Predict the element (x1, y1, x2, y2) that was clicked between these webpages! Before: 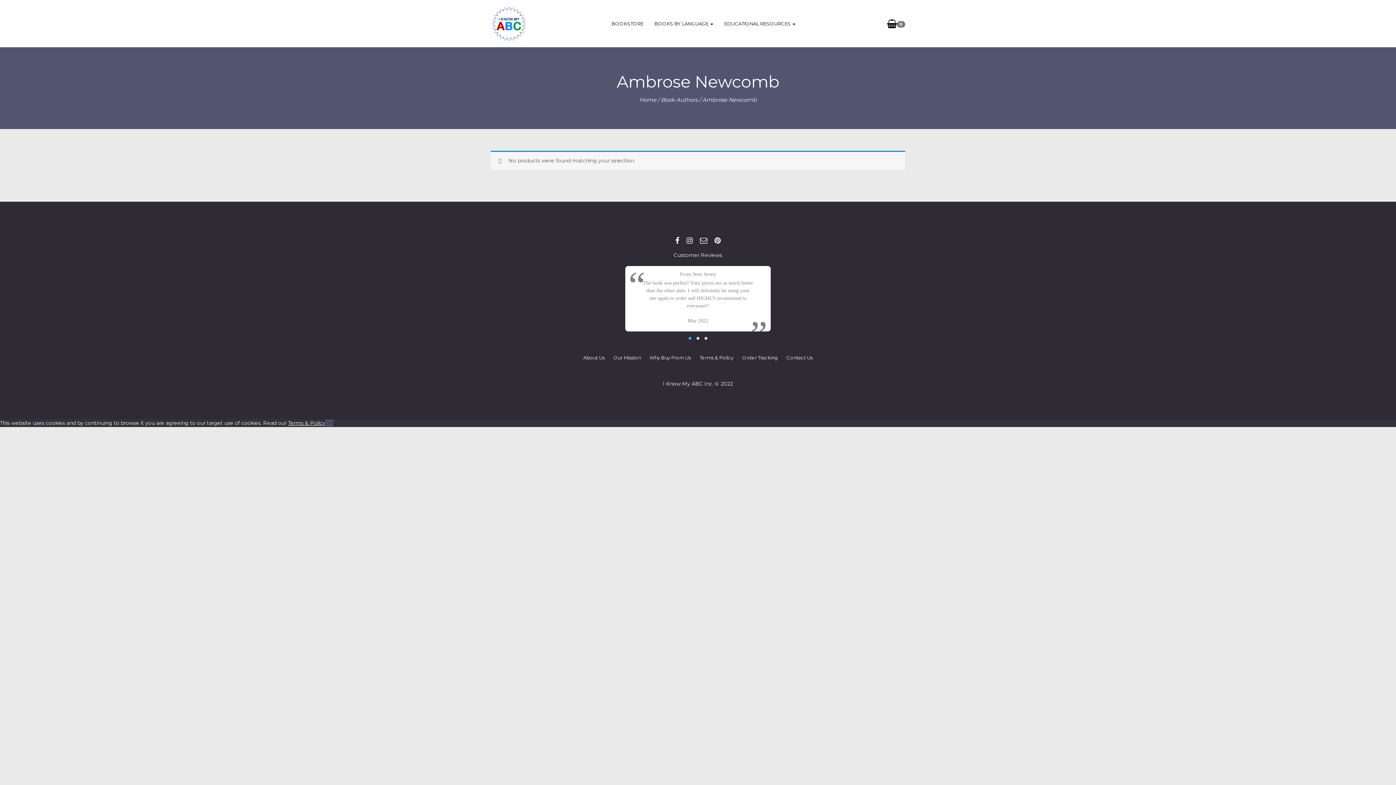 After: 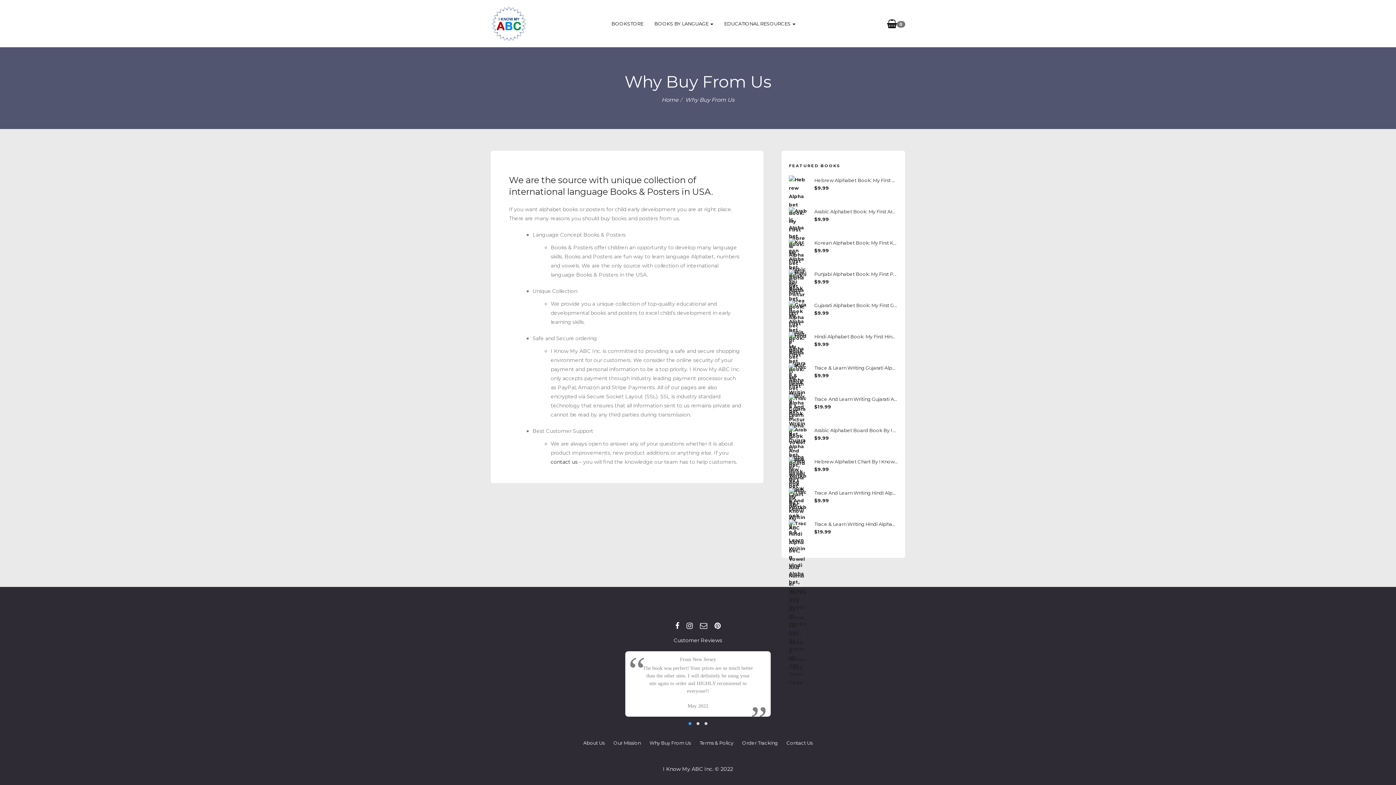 Action: label: Why Buy From Us bbox: (647, 345, 692, 370)